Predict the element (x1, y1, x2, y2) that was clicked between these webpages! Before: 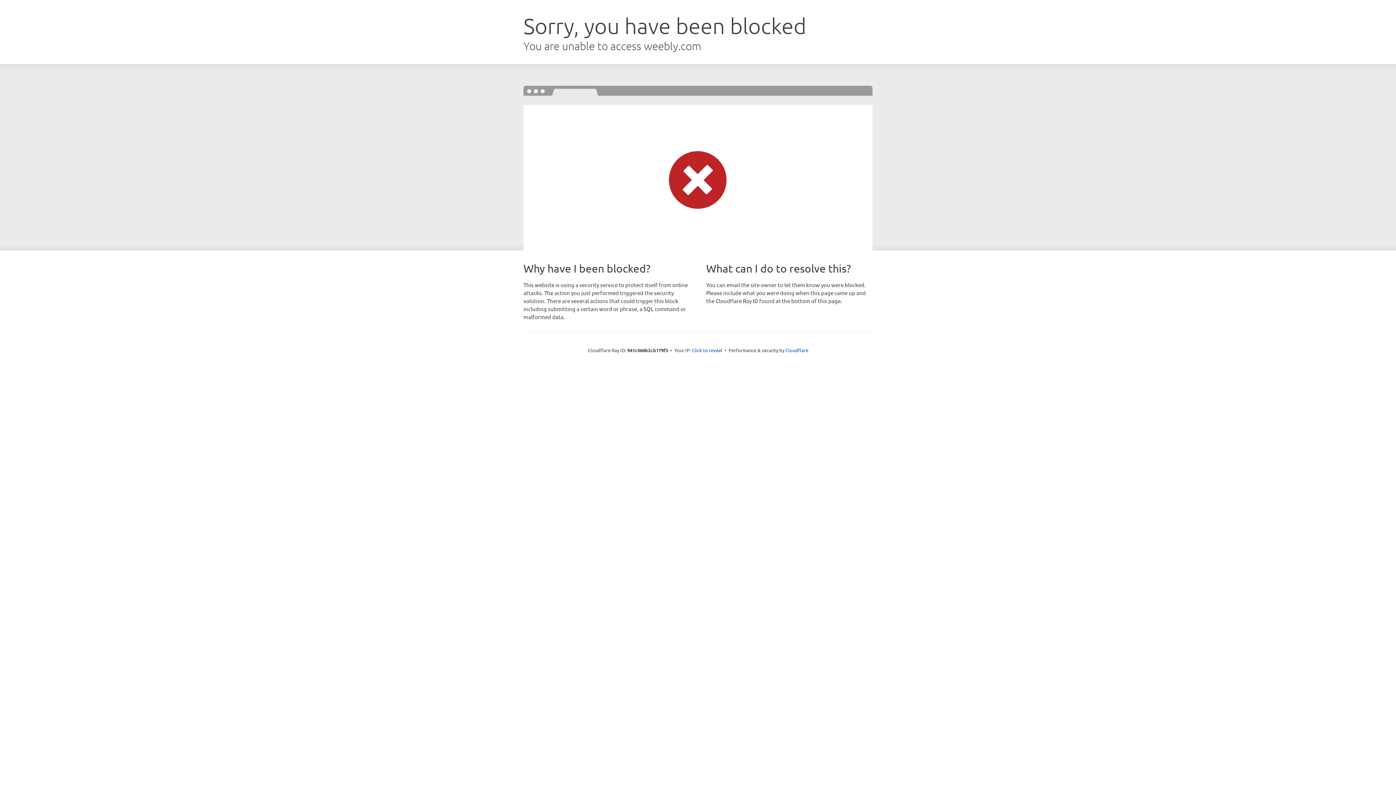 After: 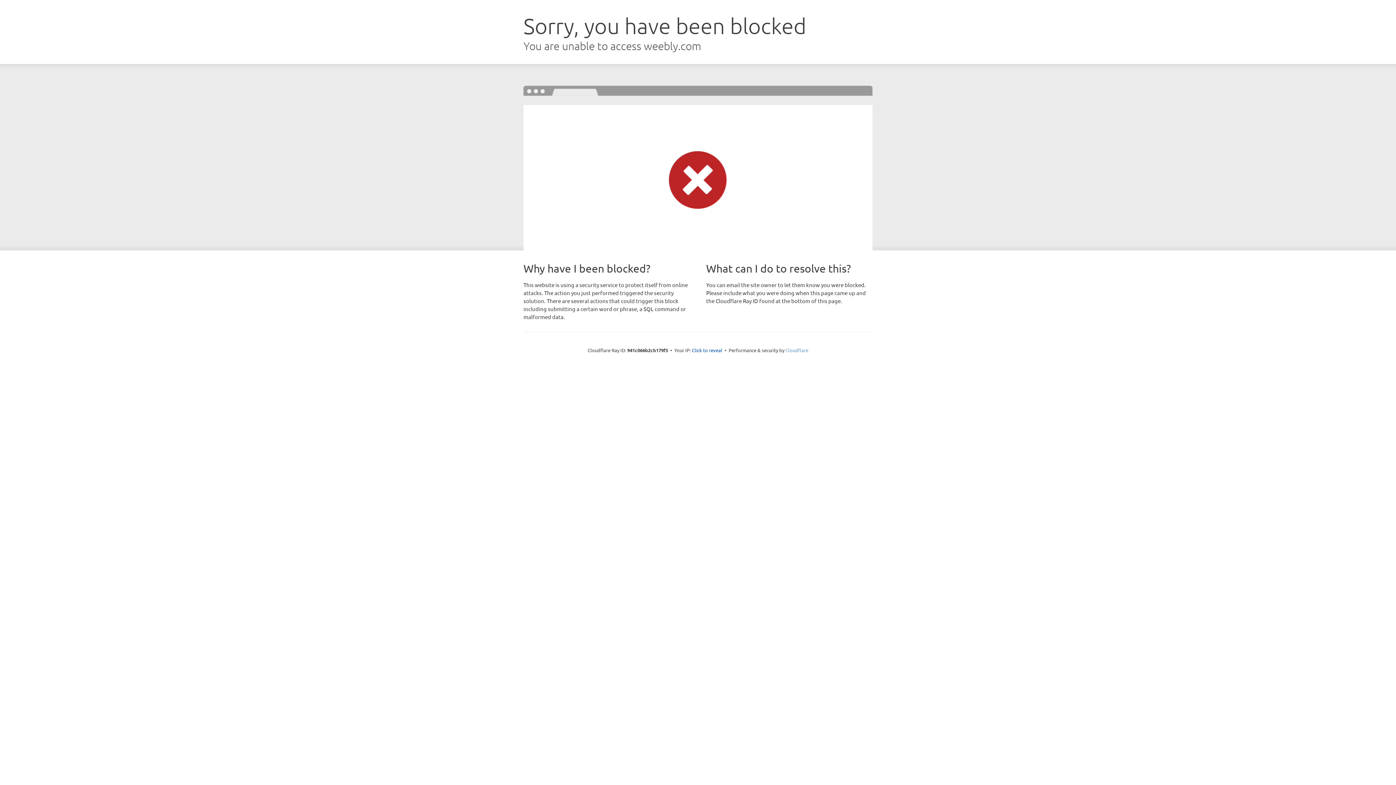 Action: bbox: (785, 347, 808, 353) label: Cloudflare